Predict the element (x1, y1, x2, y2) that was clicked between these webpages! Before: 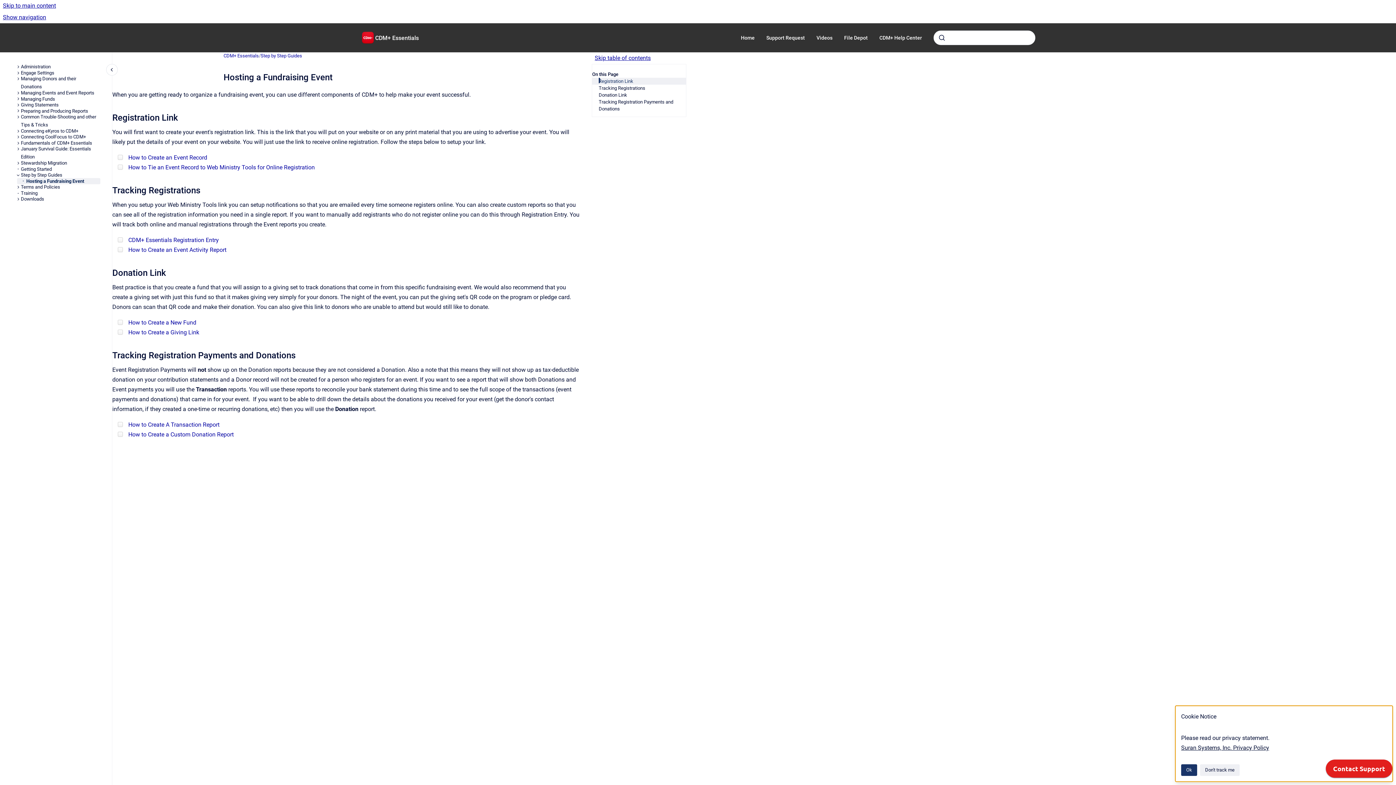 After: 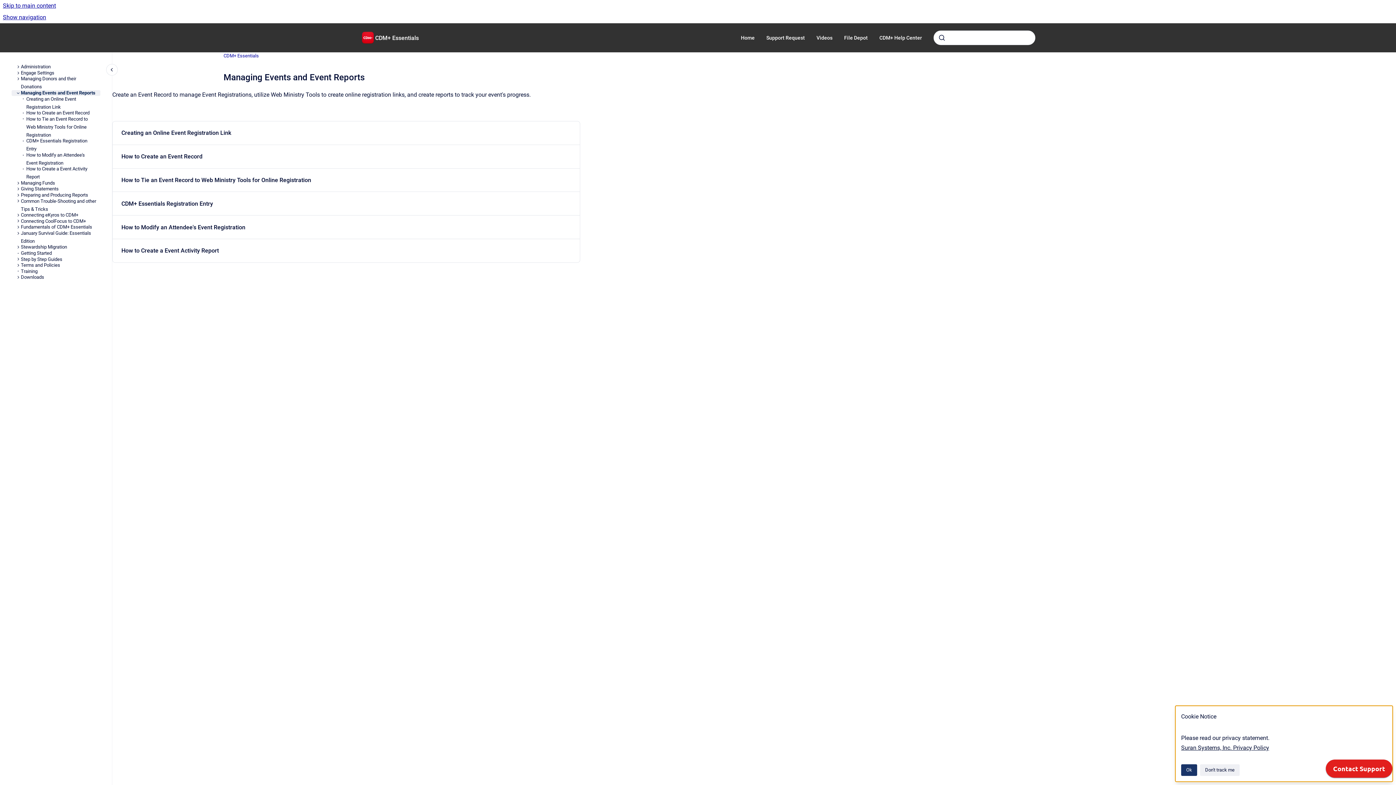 Action: label: Managing Events and Event Reports bbox: (20, 90, 100, 96)